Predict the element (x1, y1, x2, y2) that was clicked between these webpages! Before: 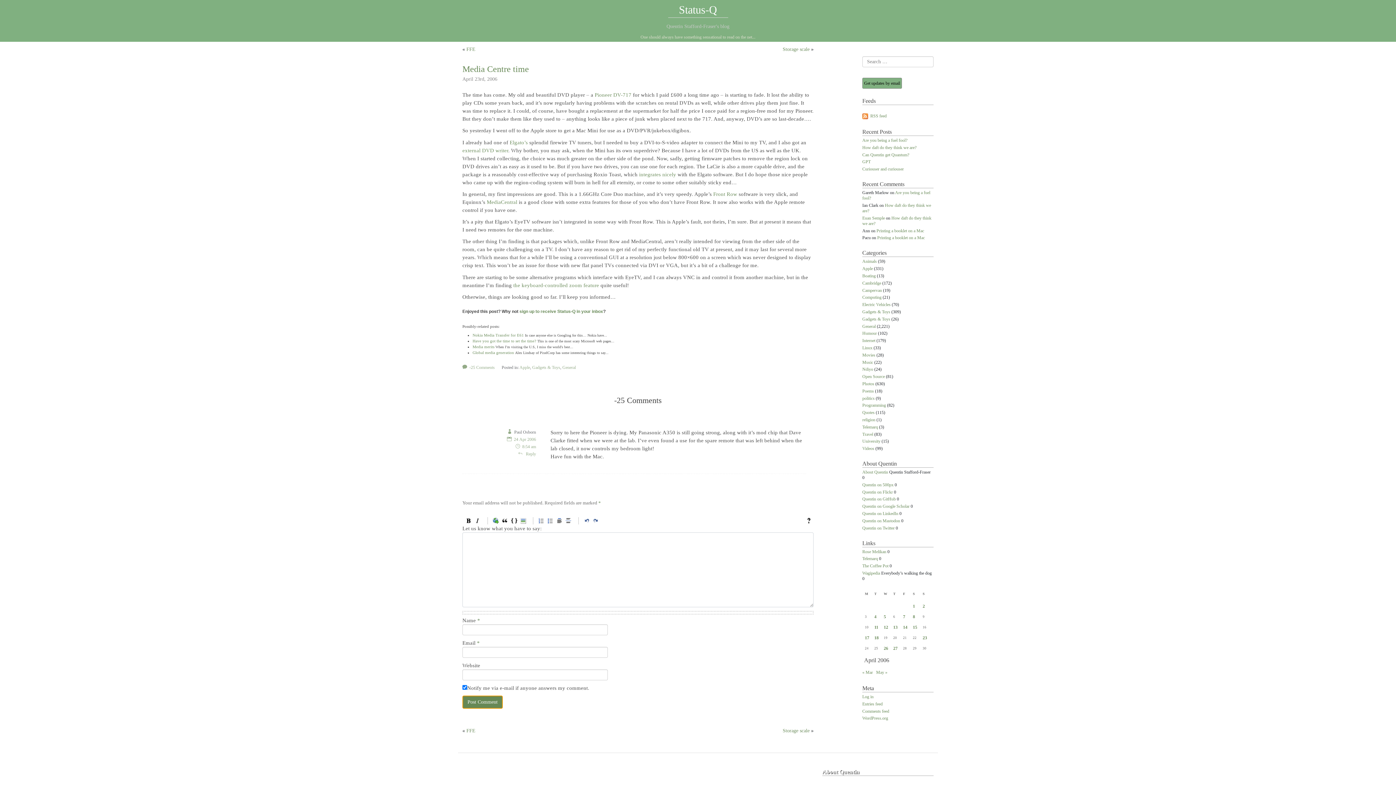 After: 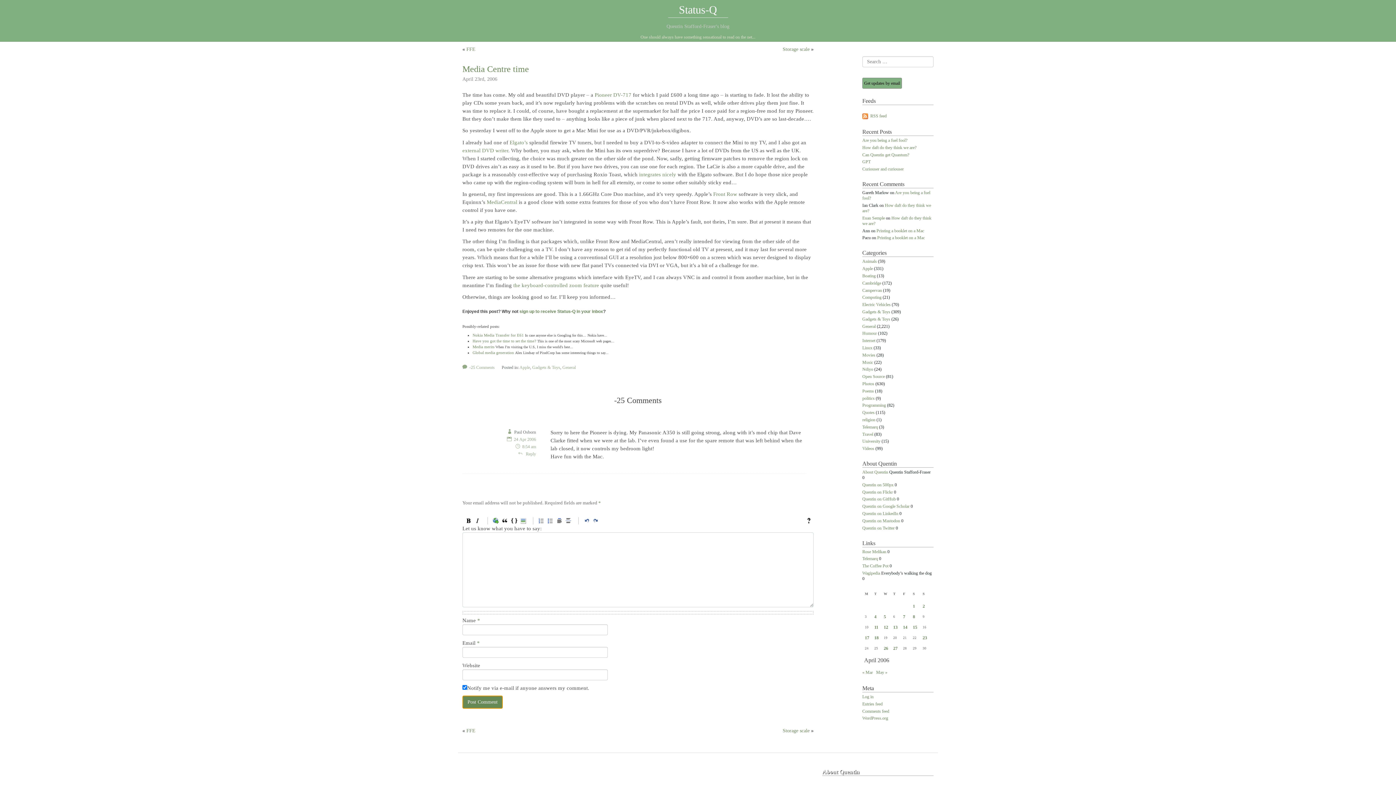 Action: bbox: (862, 525, 894, 531) label: Quentin on Twitter